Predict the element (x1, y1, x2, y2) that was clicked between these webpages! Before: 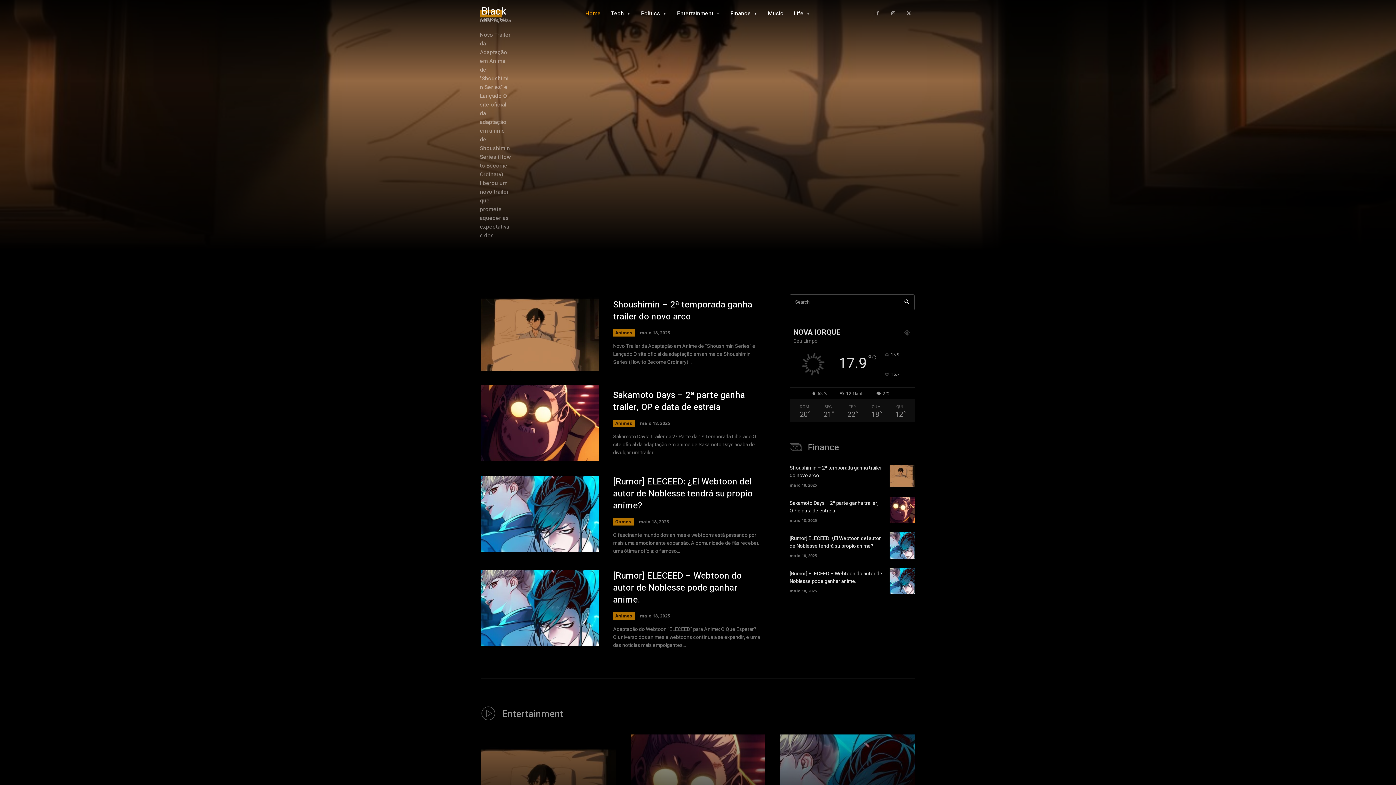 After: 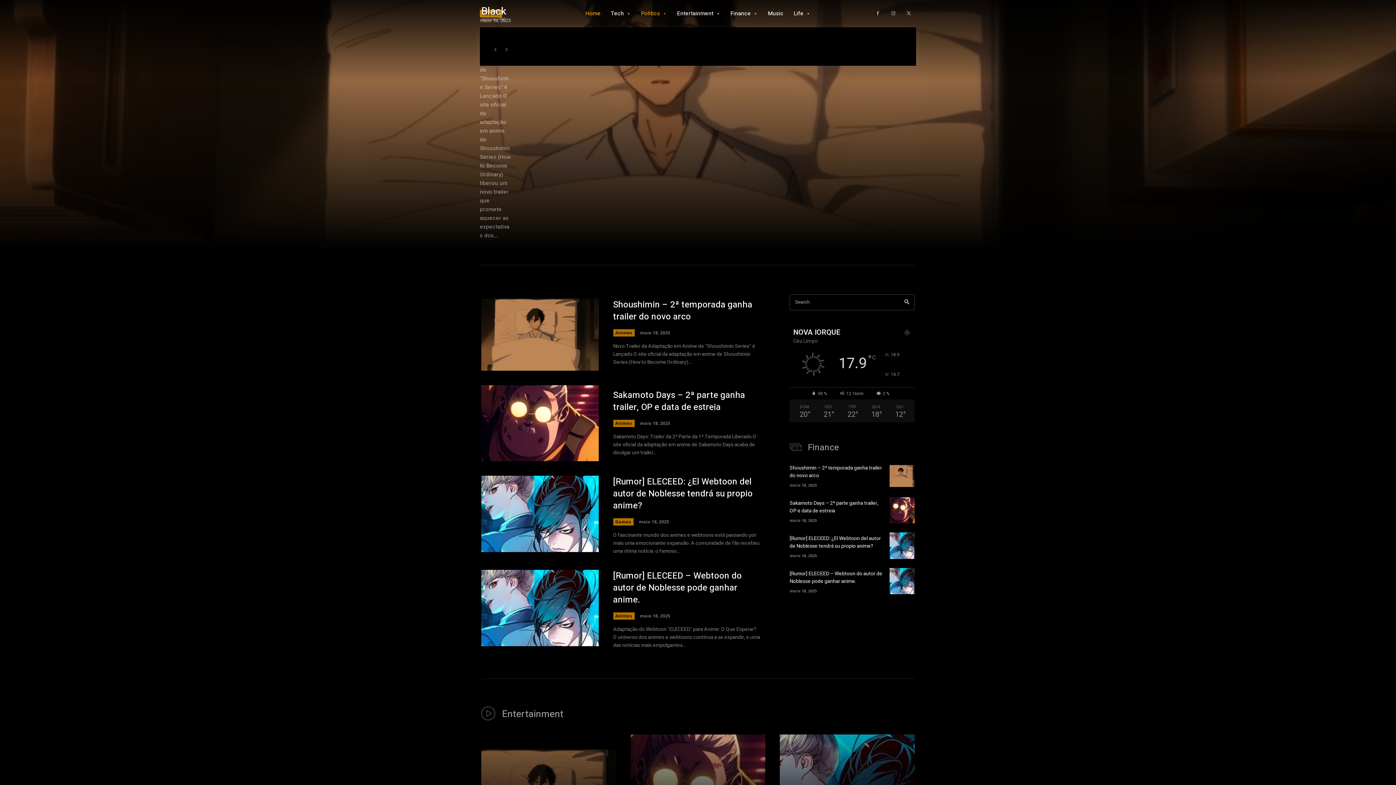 Action: label: Politics bbox: (641, 0, 667, 27)